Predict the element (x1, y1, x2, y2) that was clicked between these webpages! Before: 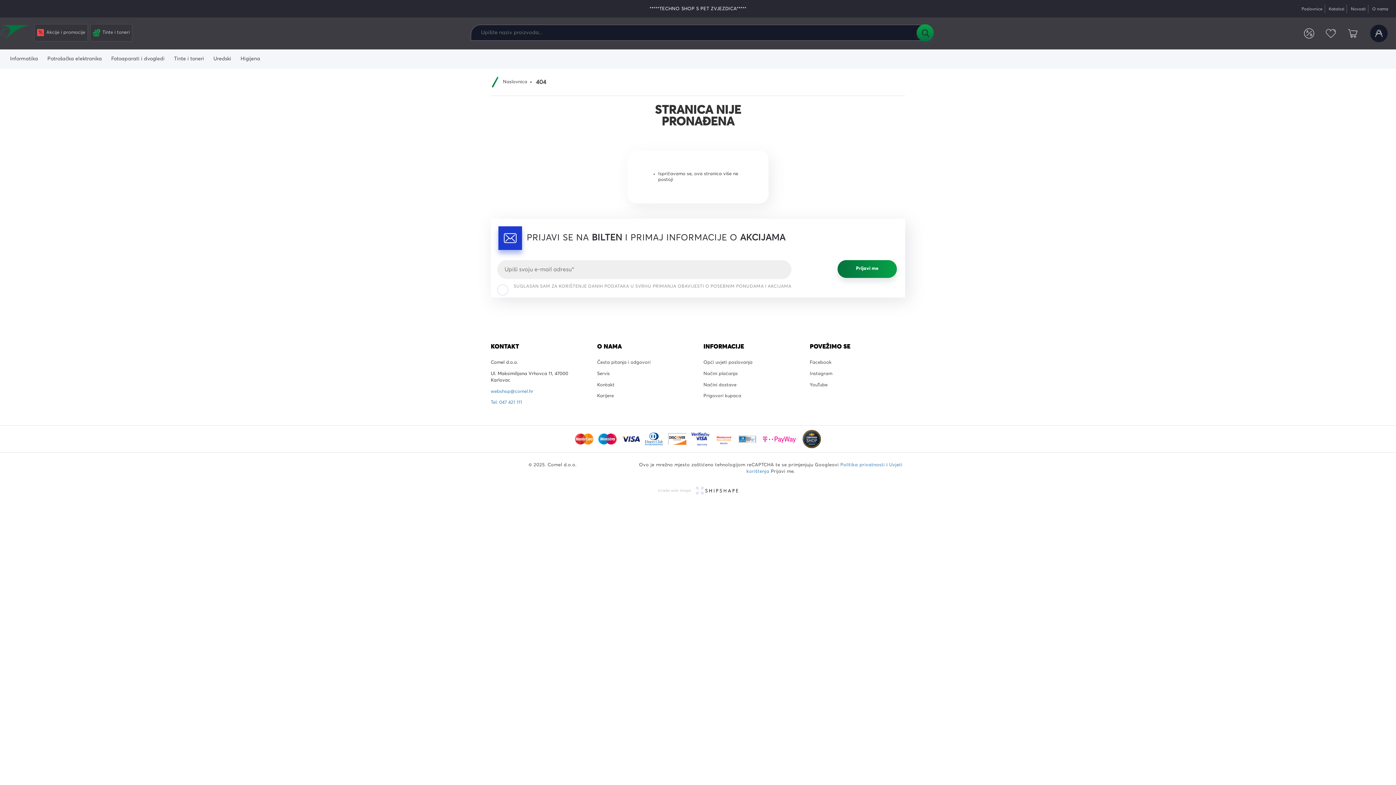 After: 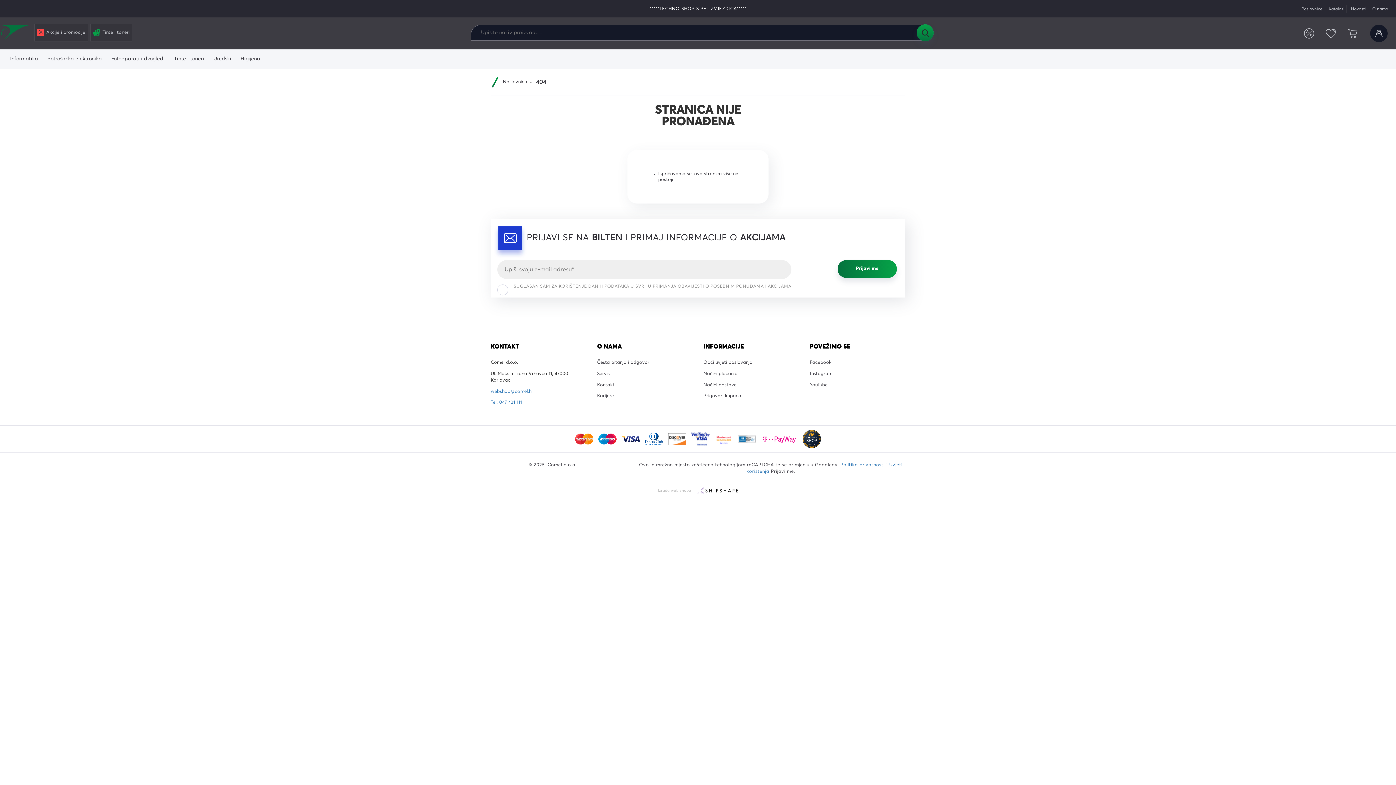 Action: label:   bbox: (620, 436, 643, 441)